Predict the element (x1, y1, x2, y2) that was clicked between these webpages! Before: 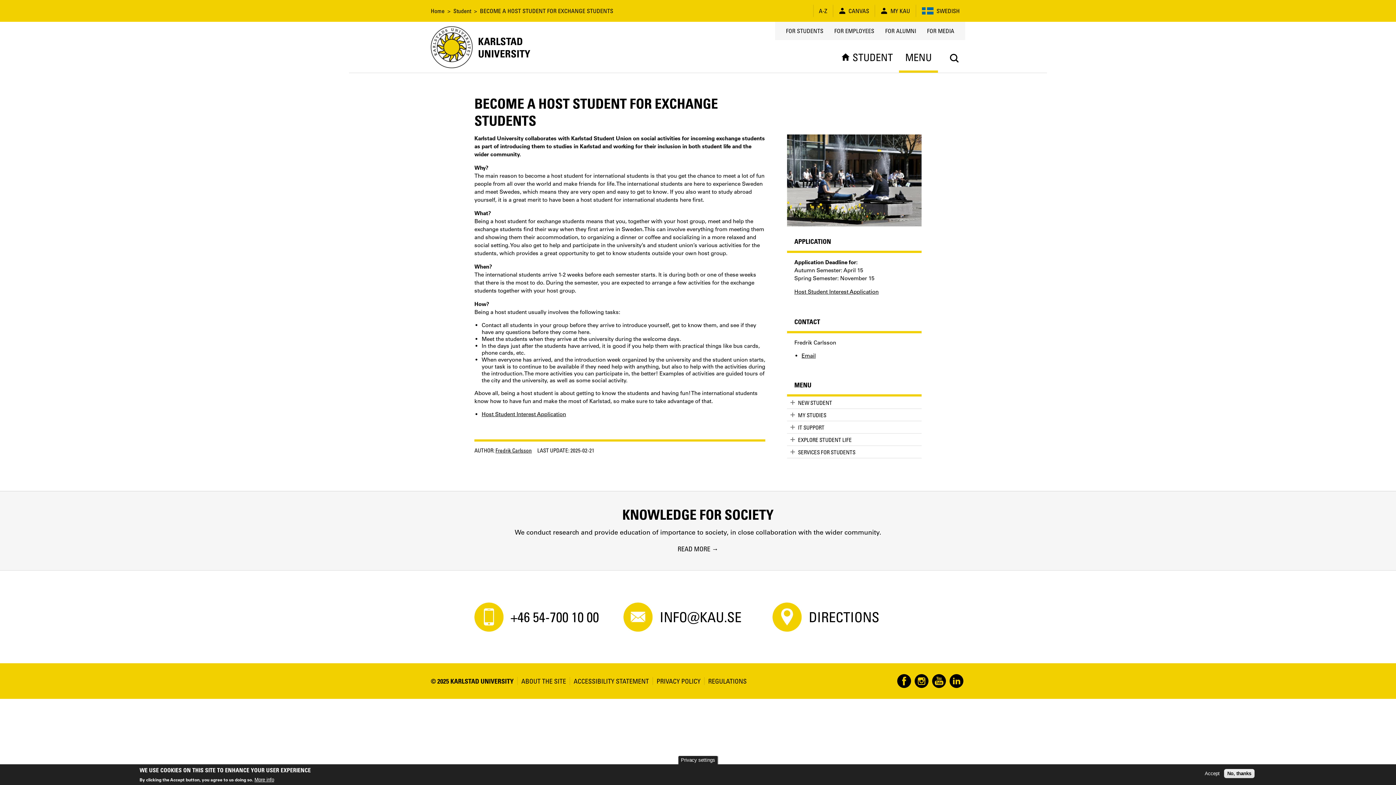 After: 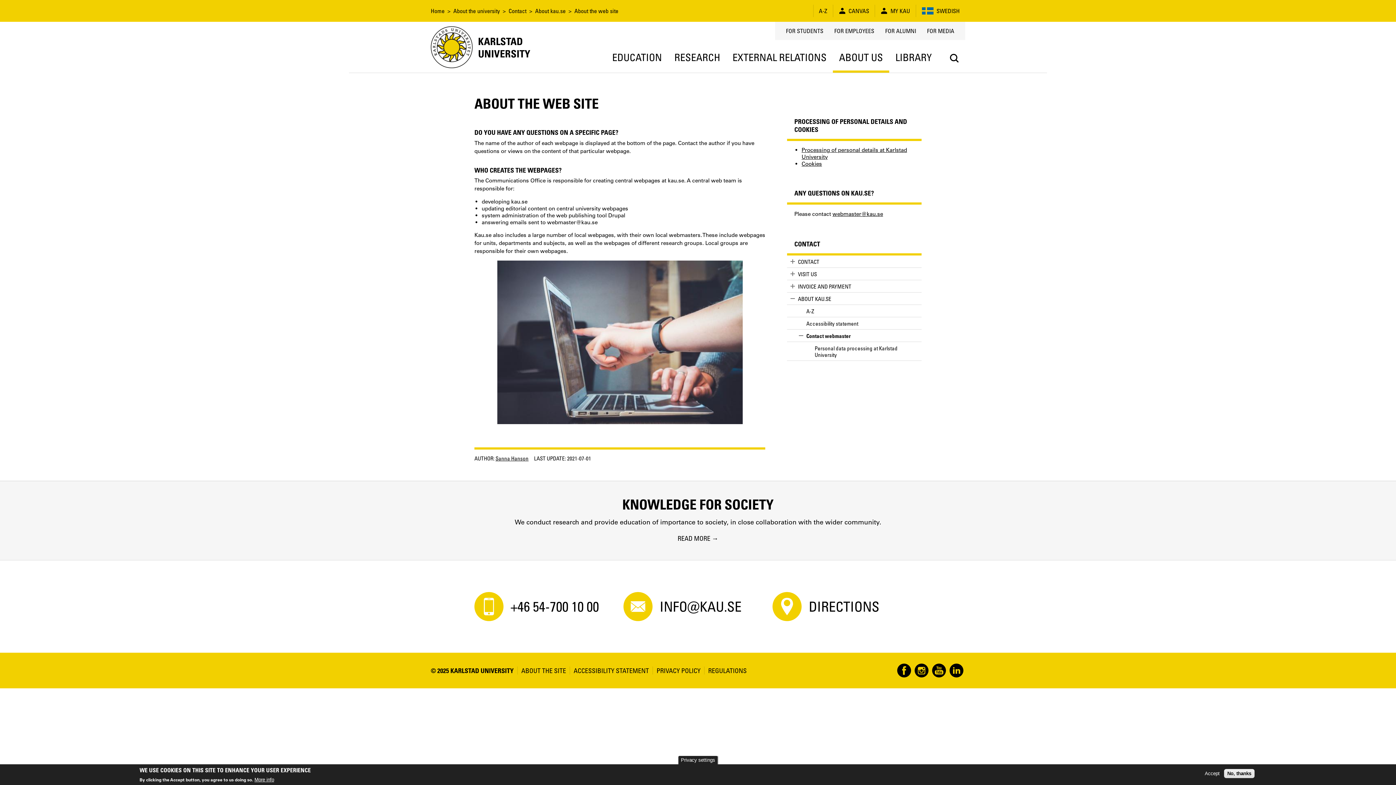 Action: bbox: (517, 677, 566, 685) label: About the site